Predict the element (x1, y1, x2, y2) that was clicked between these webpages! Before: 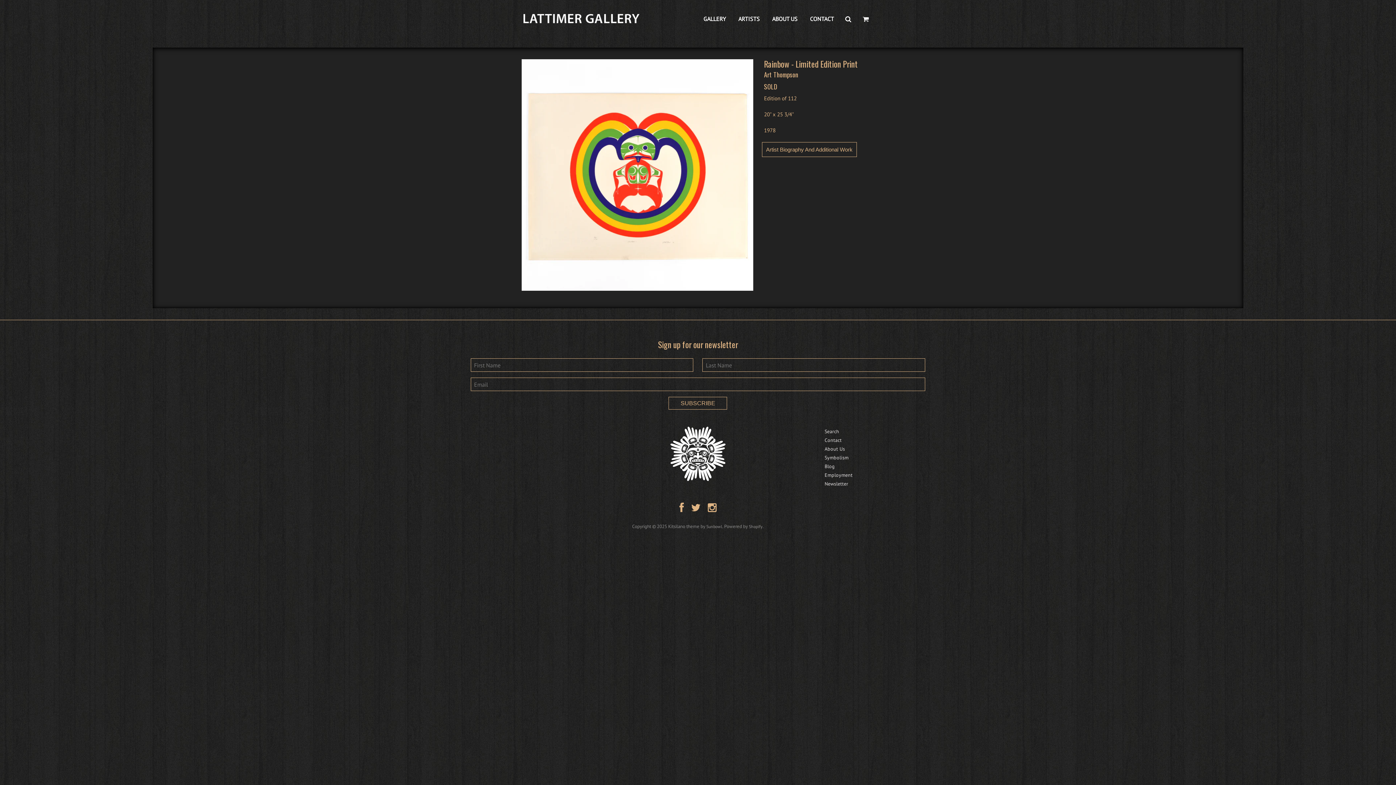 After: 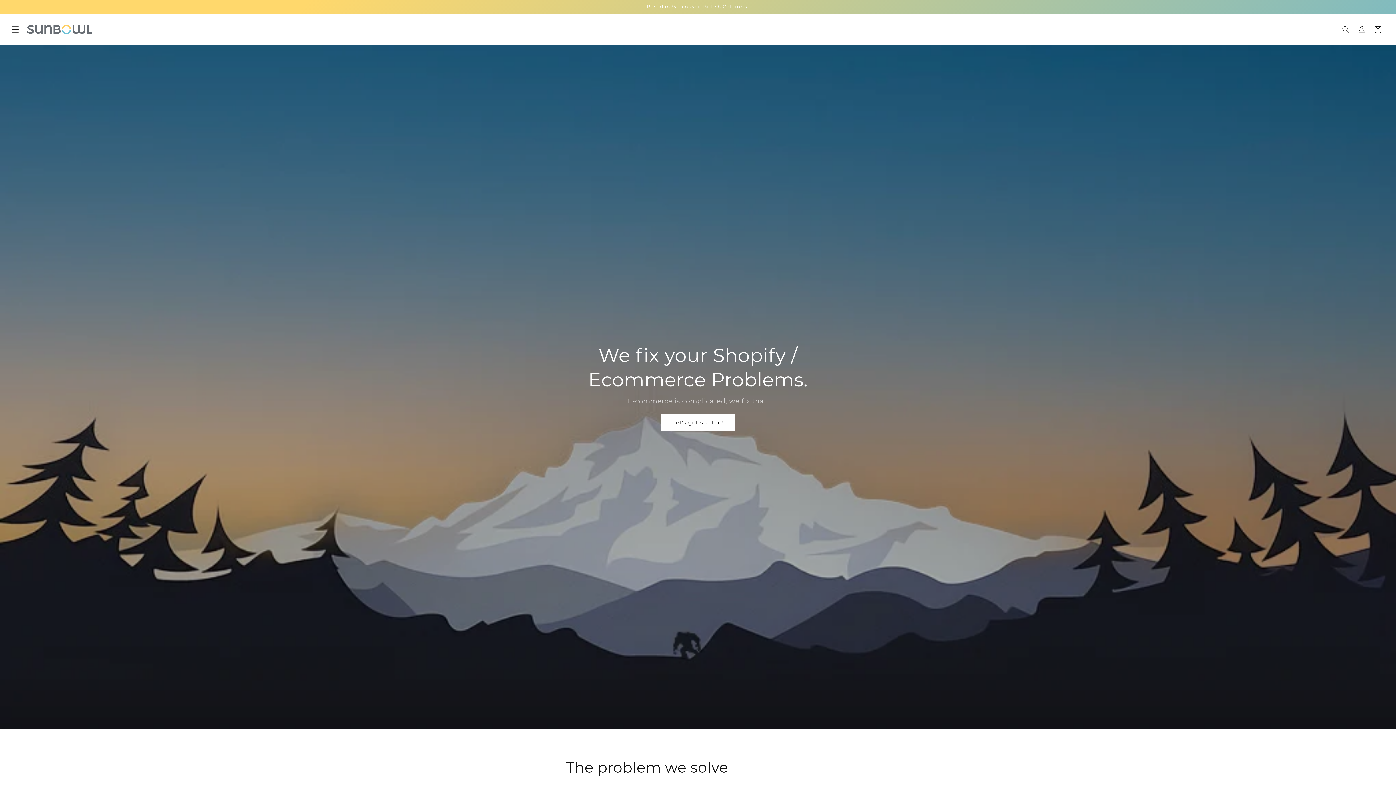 Action: bbox: (706, 524, 722, 529) label: Sunbowl